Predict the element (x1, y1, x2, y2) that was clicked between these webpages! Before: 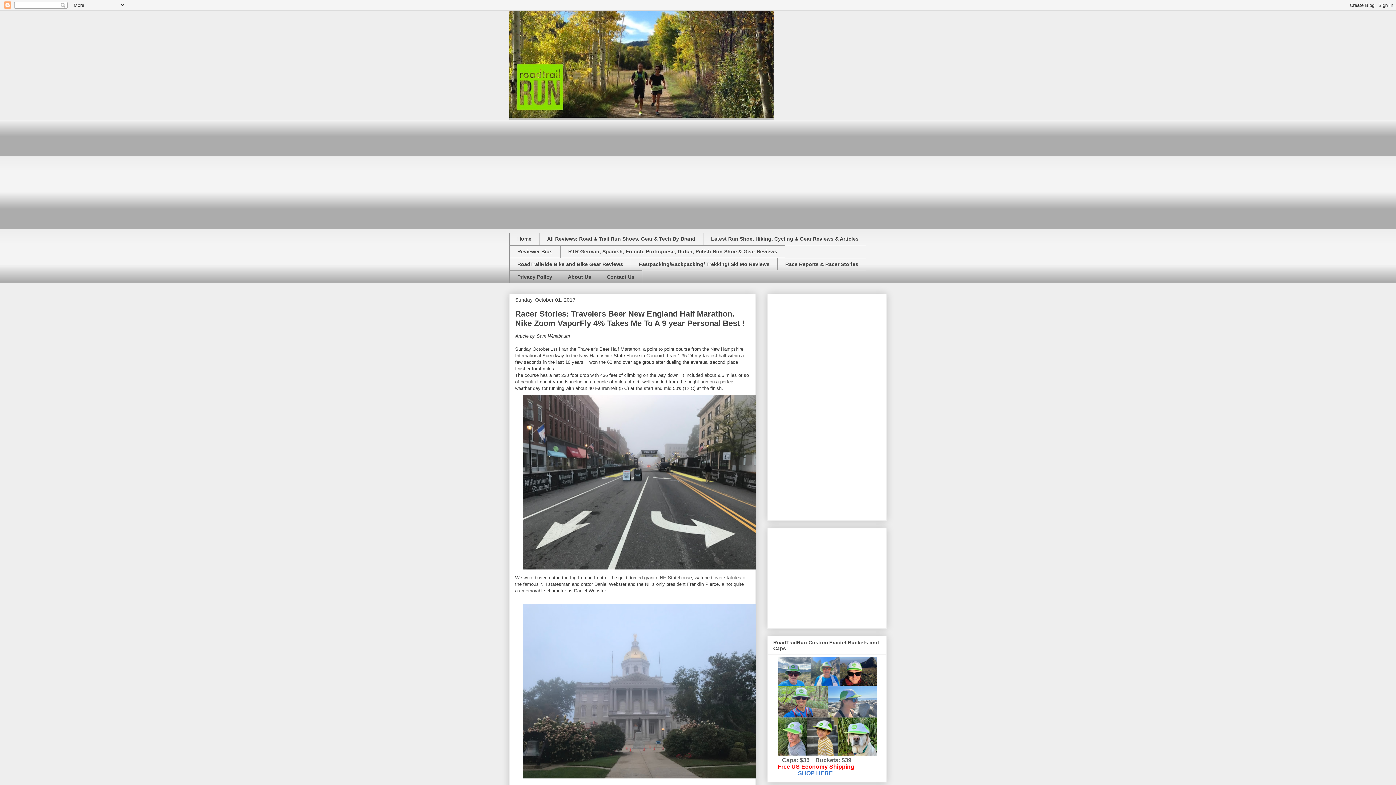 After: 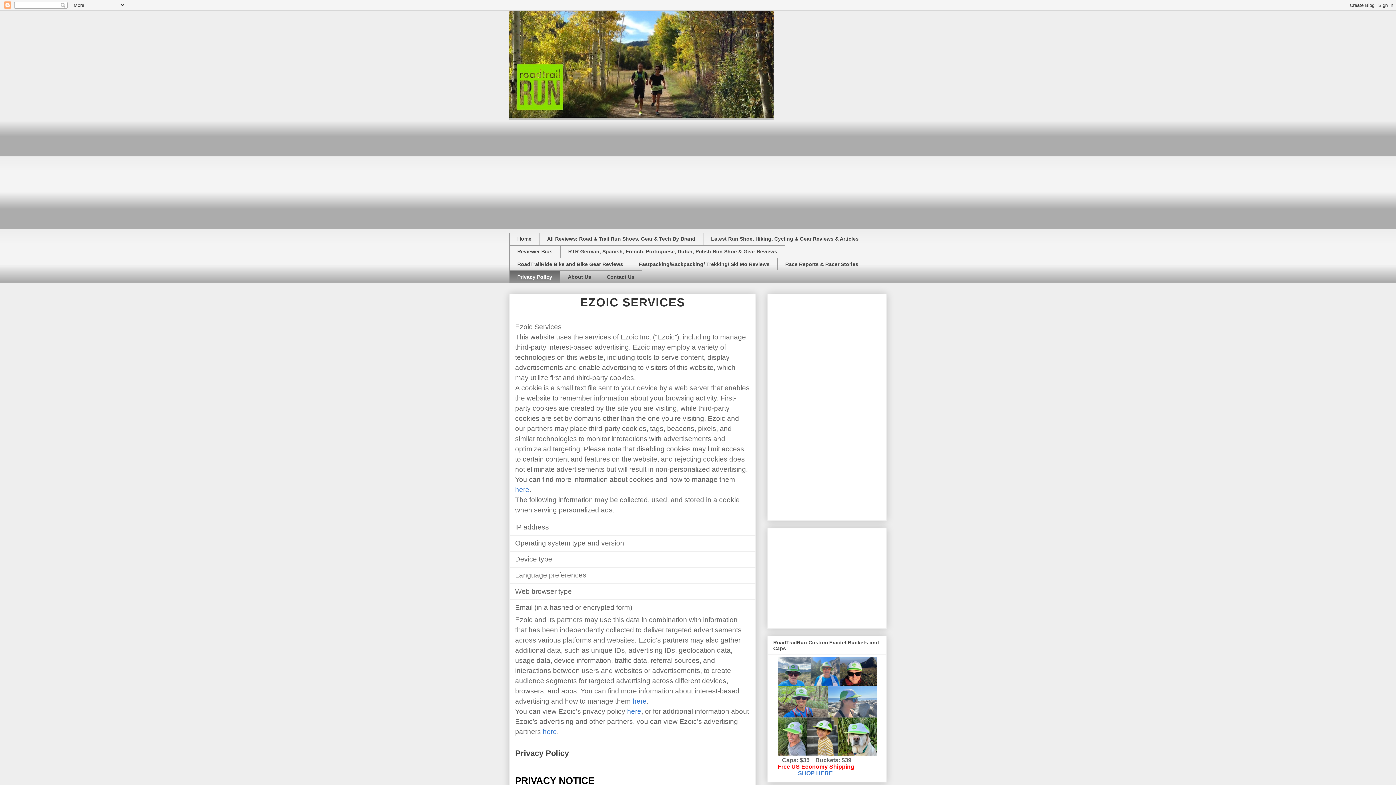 Action: bbox: (509, 270, 560, 283) label: Privacy Policy